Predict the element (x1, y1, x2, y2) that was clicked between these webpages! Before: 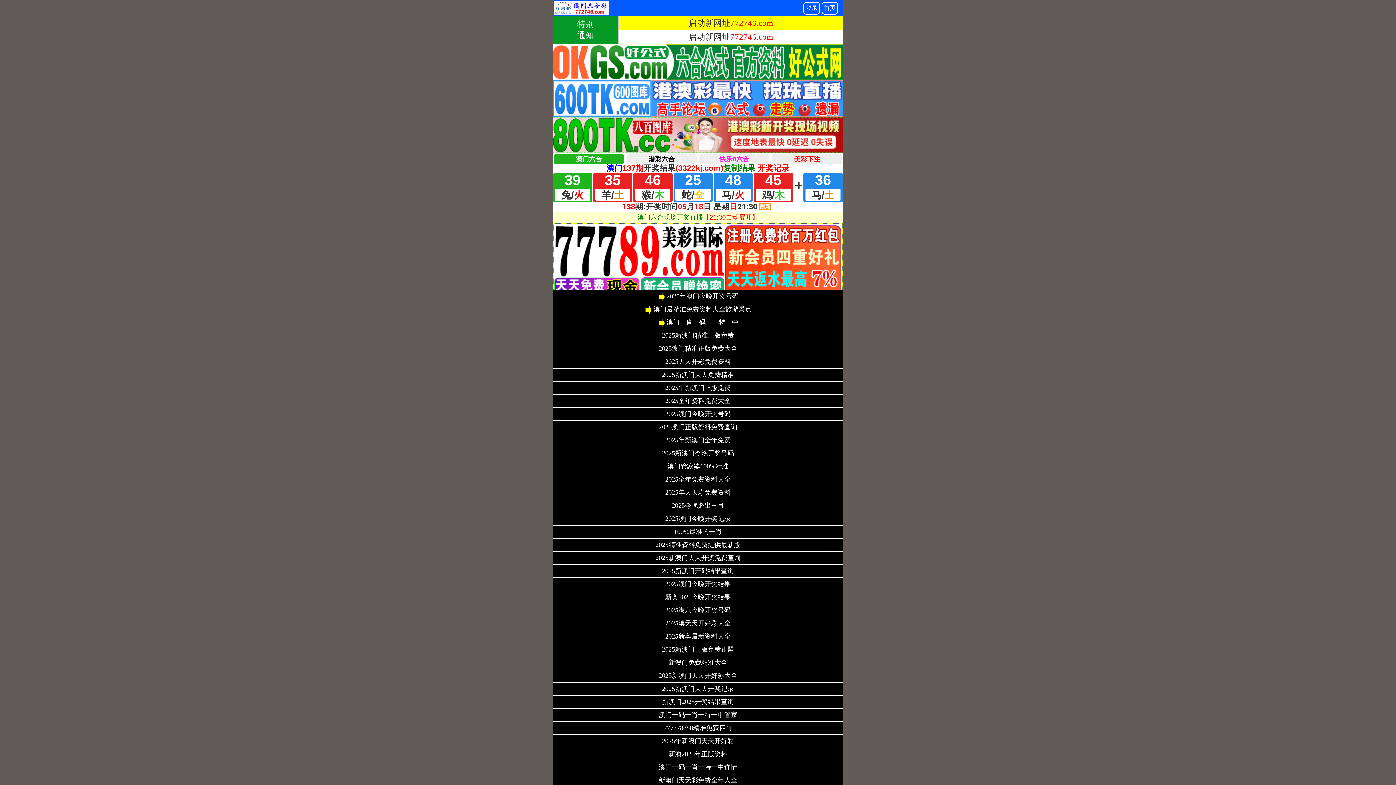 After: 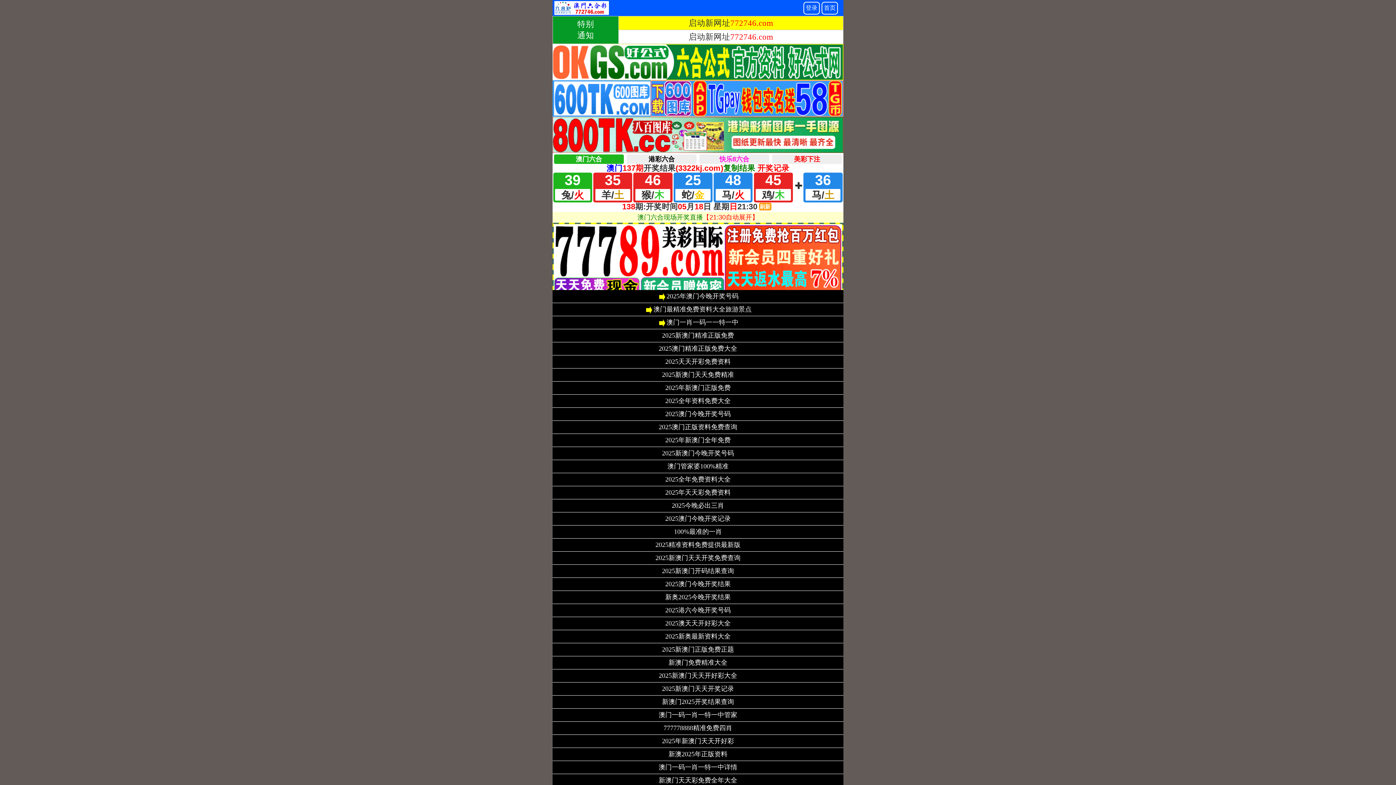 Action: bbox: (665, 477, 730, 482) label: 2025全年免费资料大全